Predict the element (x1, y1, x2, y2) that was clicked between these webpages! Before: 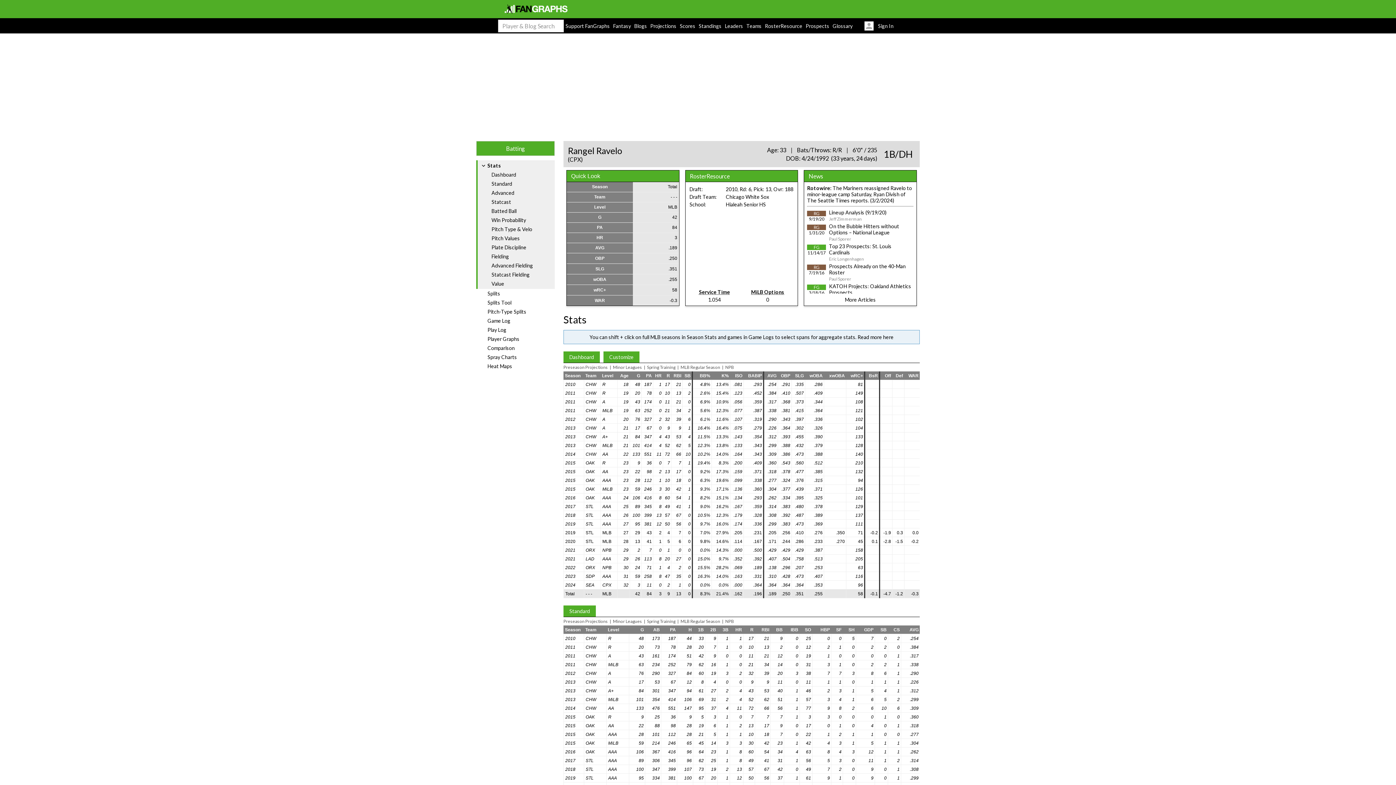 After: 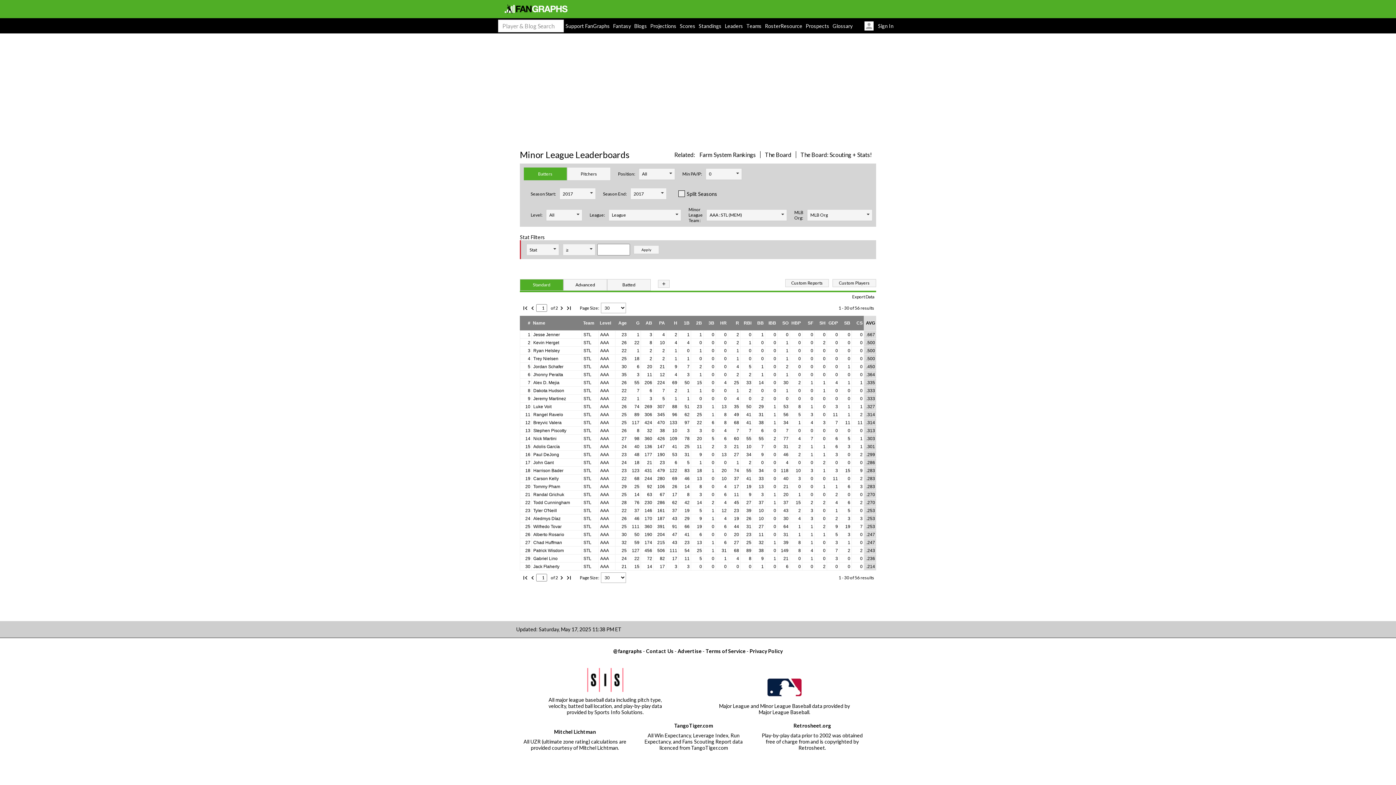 Action: label: STL bbox: (585, 504, 593, 509)